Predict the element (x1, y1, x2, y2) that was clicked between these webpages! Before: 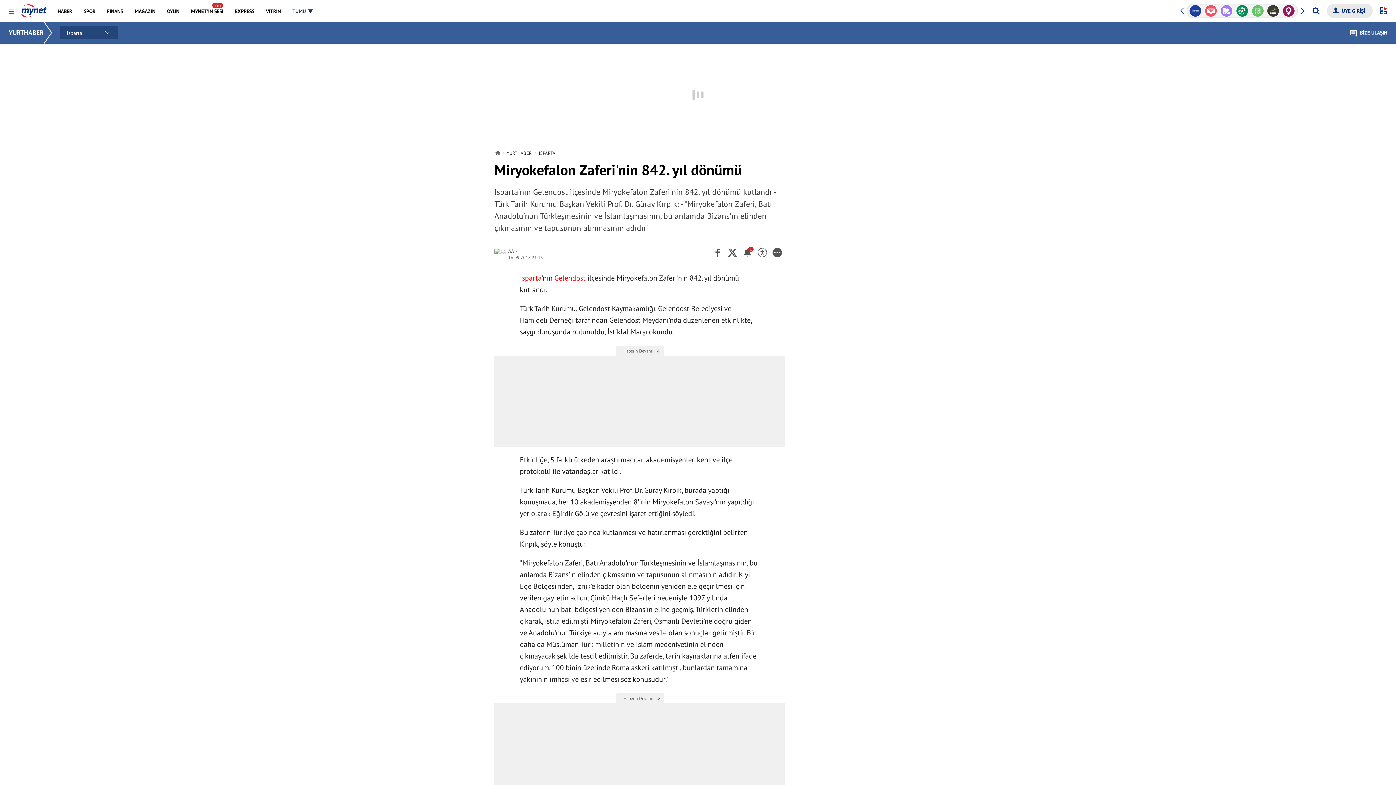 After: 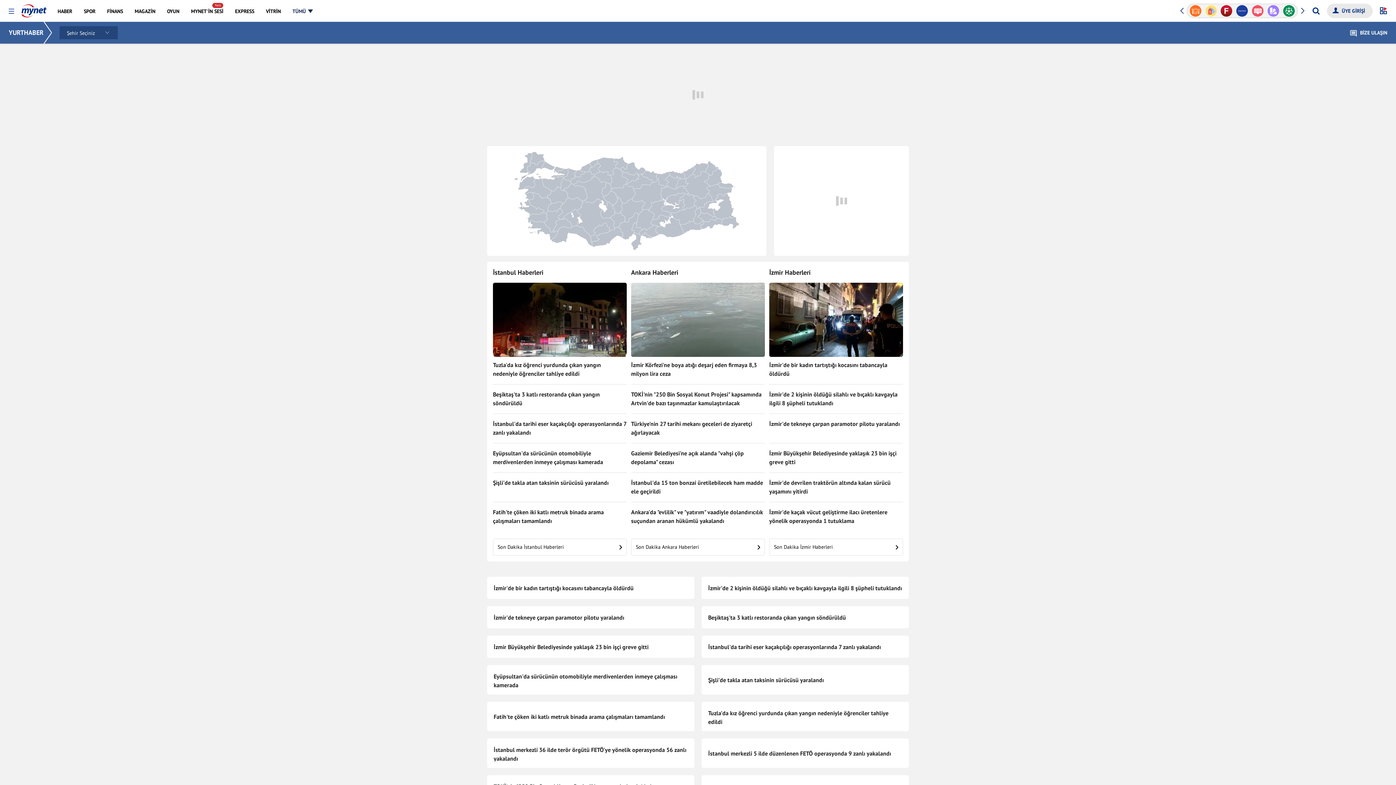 Action: bbox: (8, 21, 43, 43) label: YURTHABER